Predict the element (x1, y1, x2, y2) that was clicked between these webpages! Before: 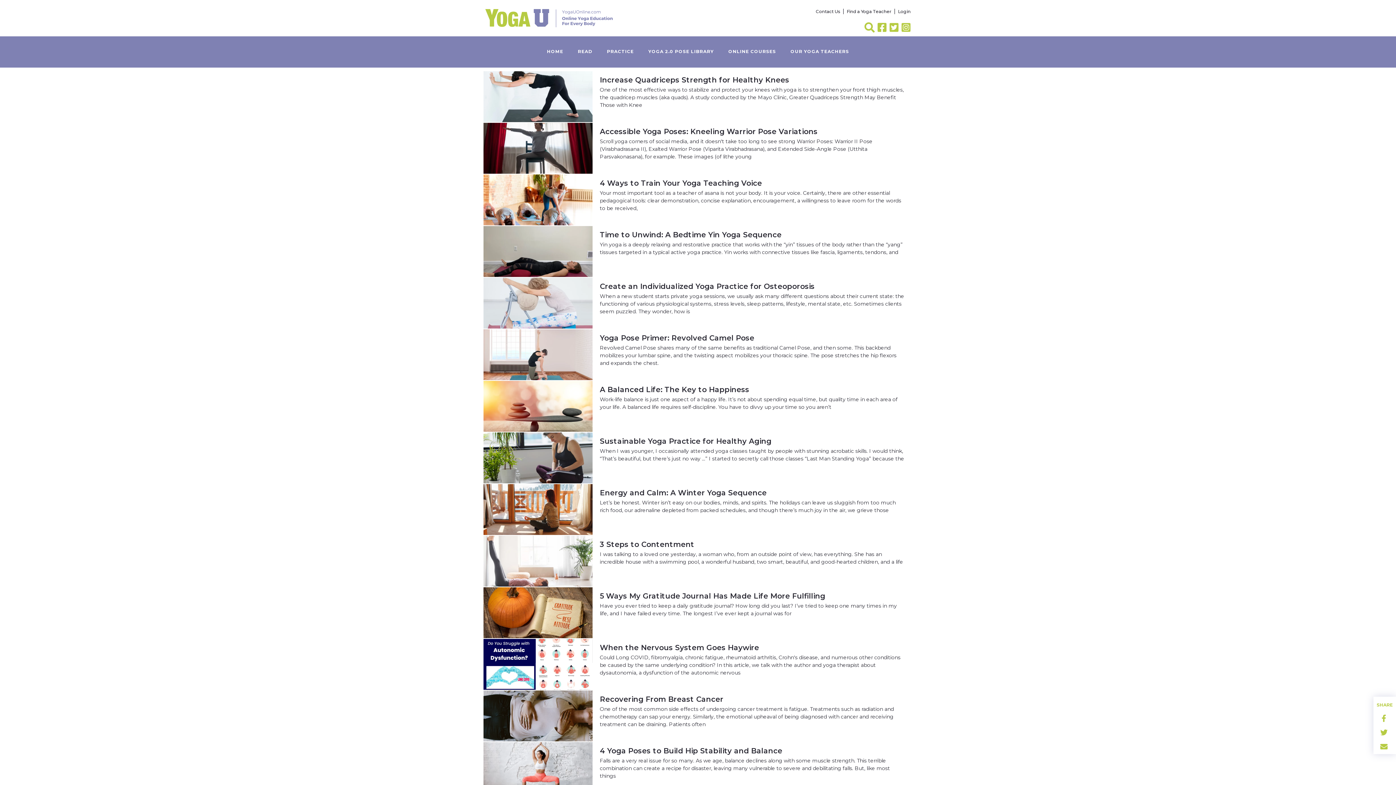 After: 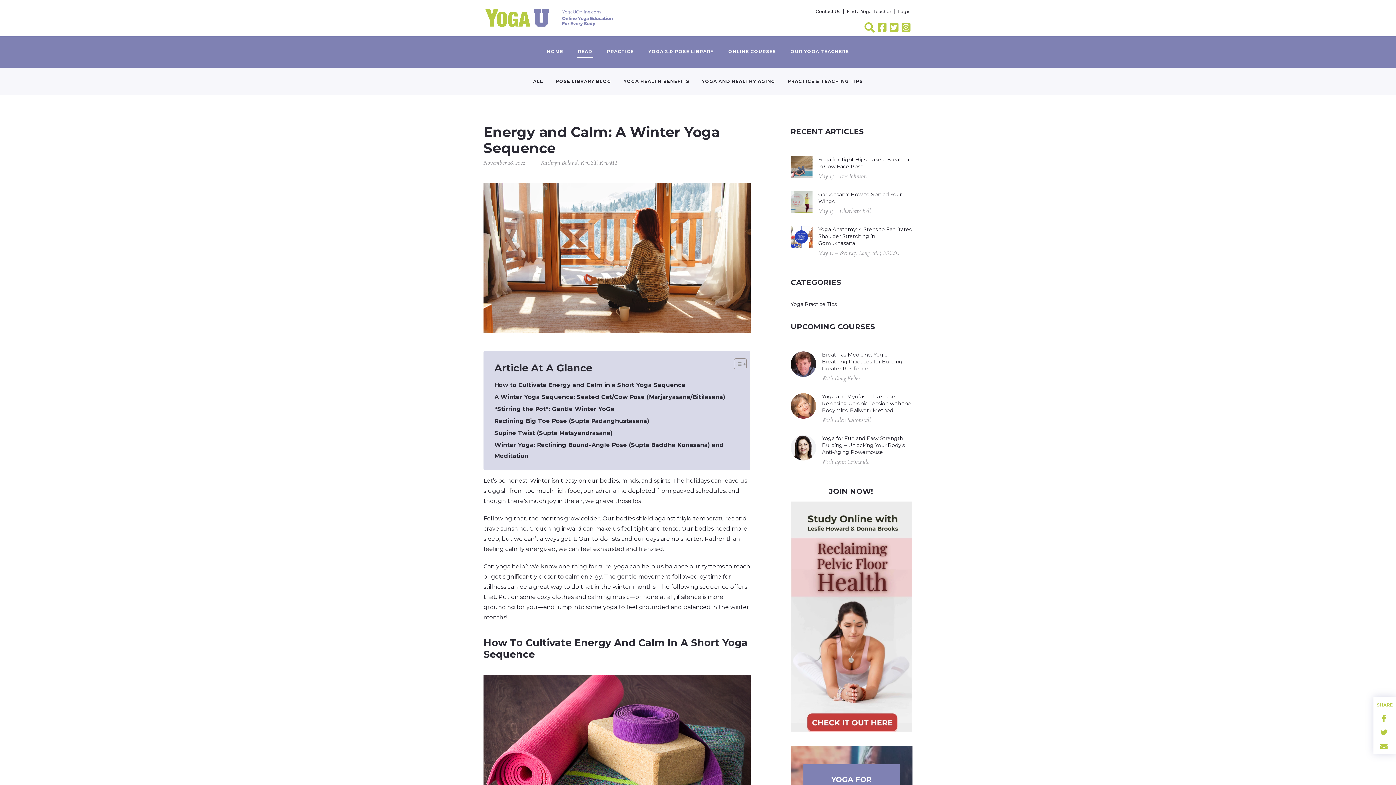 Action: bbox: (600, 488, 766, 497) label: Energy and Calm: A Winter Yoga Sequence